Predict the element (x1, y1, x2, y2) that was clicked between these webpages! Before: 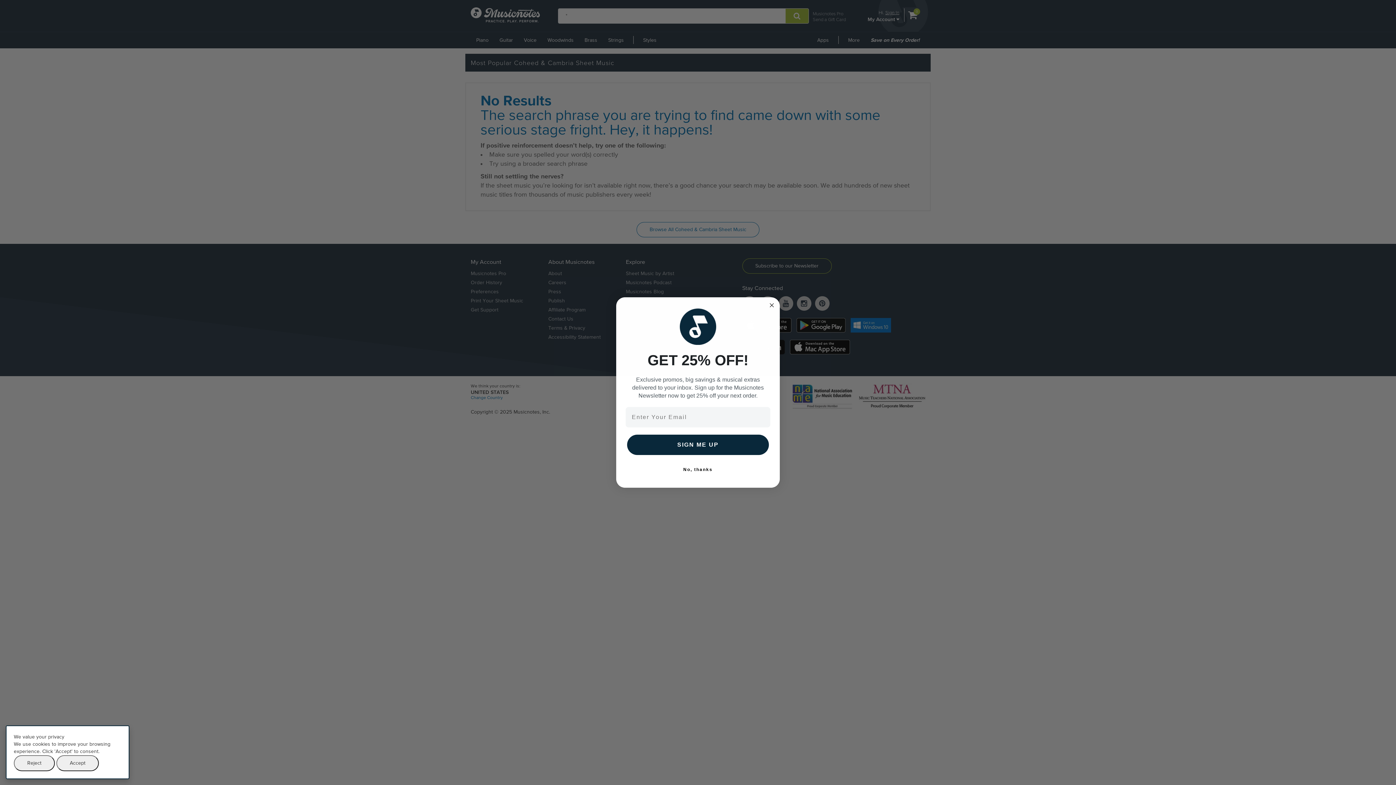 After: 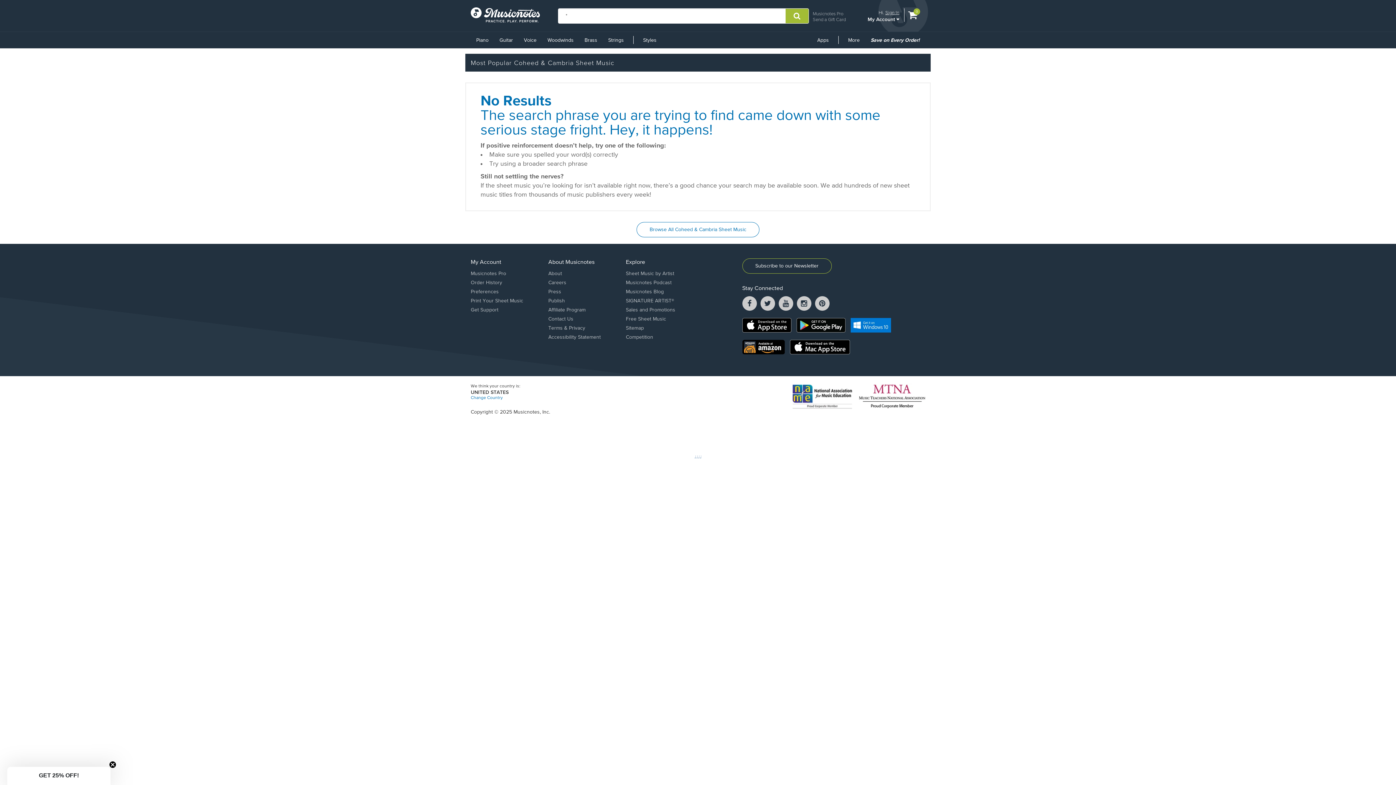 Action: label: Accept bbox: (56, 755, 98, 771)